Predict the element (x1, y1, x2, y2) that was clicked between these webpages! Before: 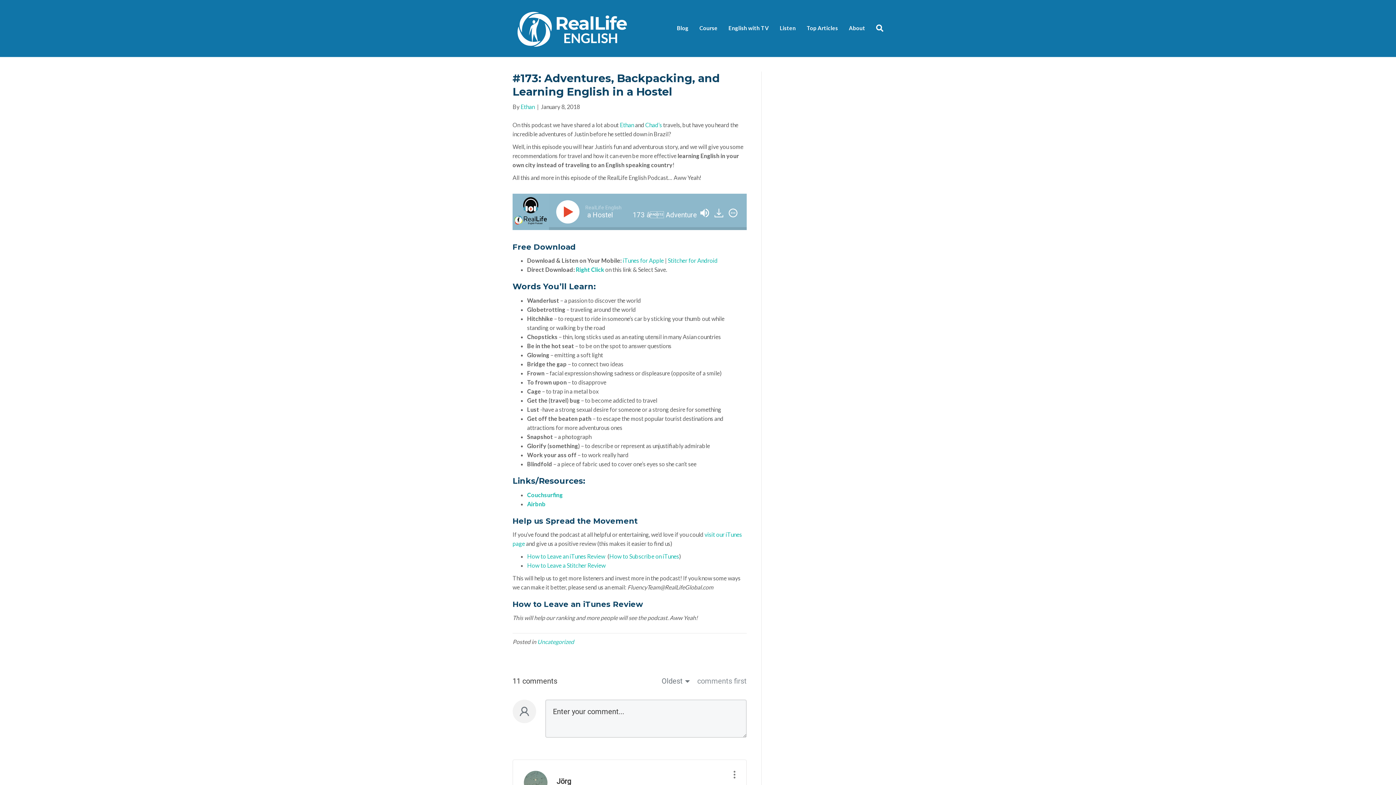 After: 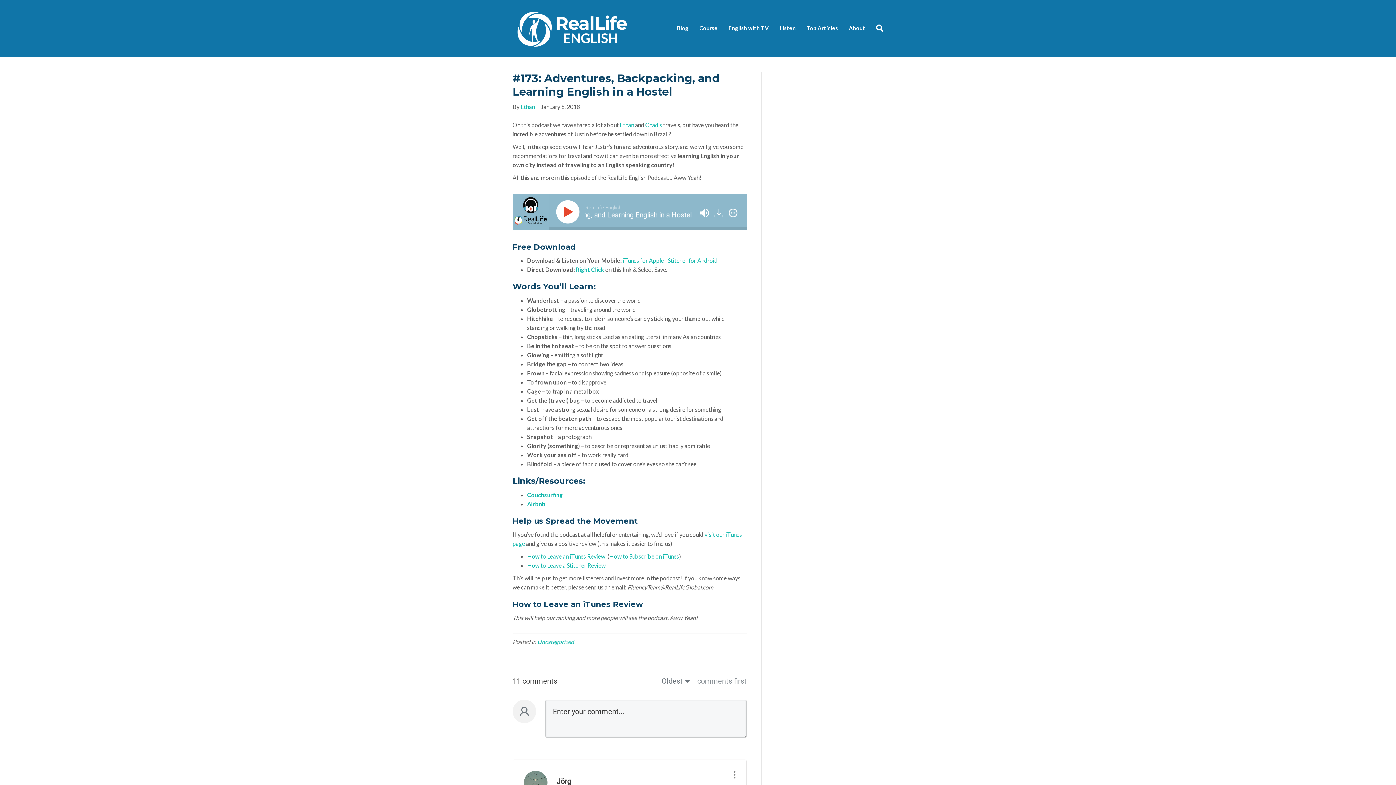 Action: label:   bbox: (712, 210, 726, 217)